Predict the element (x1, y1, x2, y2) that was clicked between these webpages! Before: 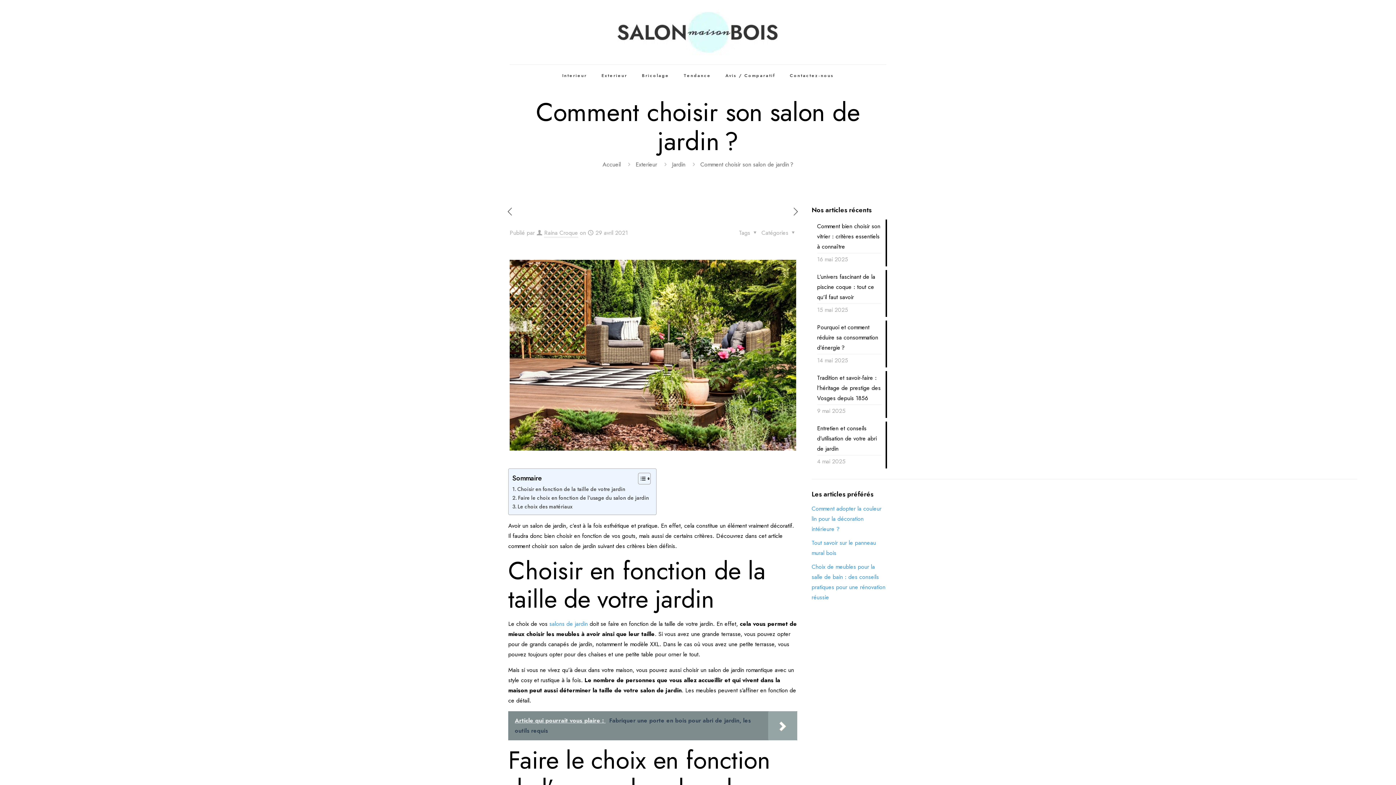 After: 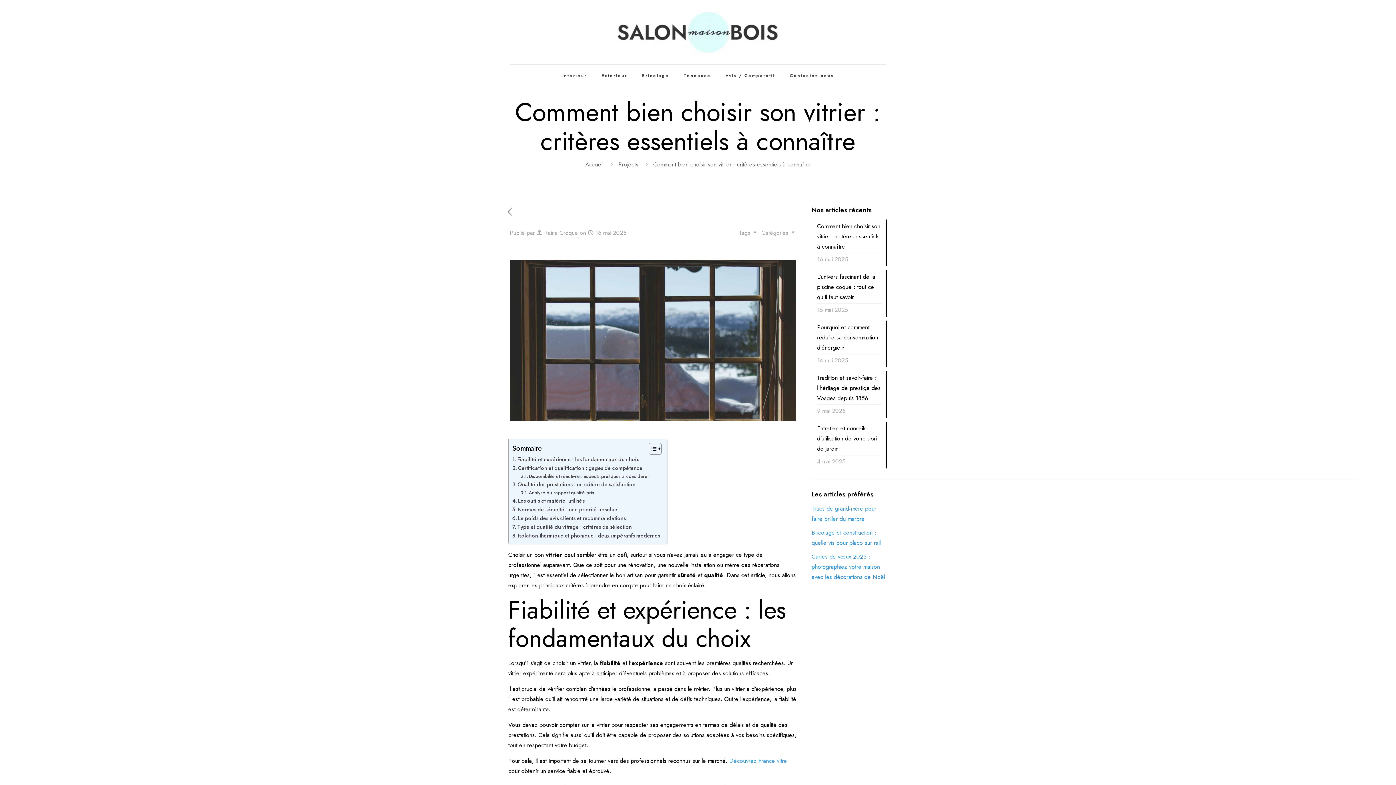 Action: bbox: (817, 221, 881, 253) label: Comment bien choisir son vitrier : critères essentiels à connaître